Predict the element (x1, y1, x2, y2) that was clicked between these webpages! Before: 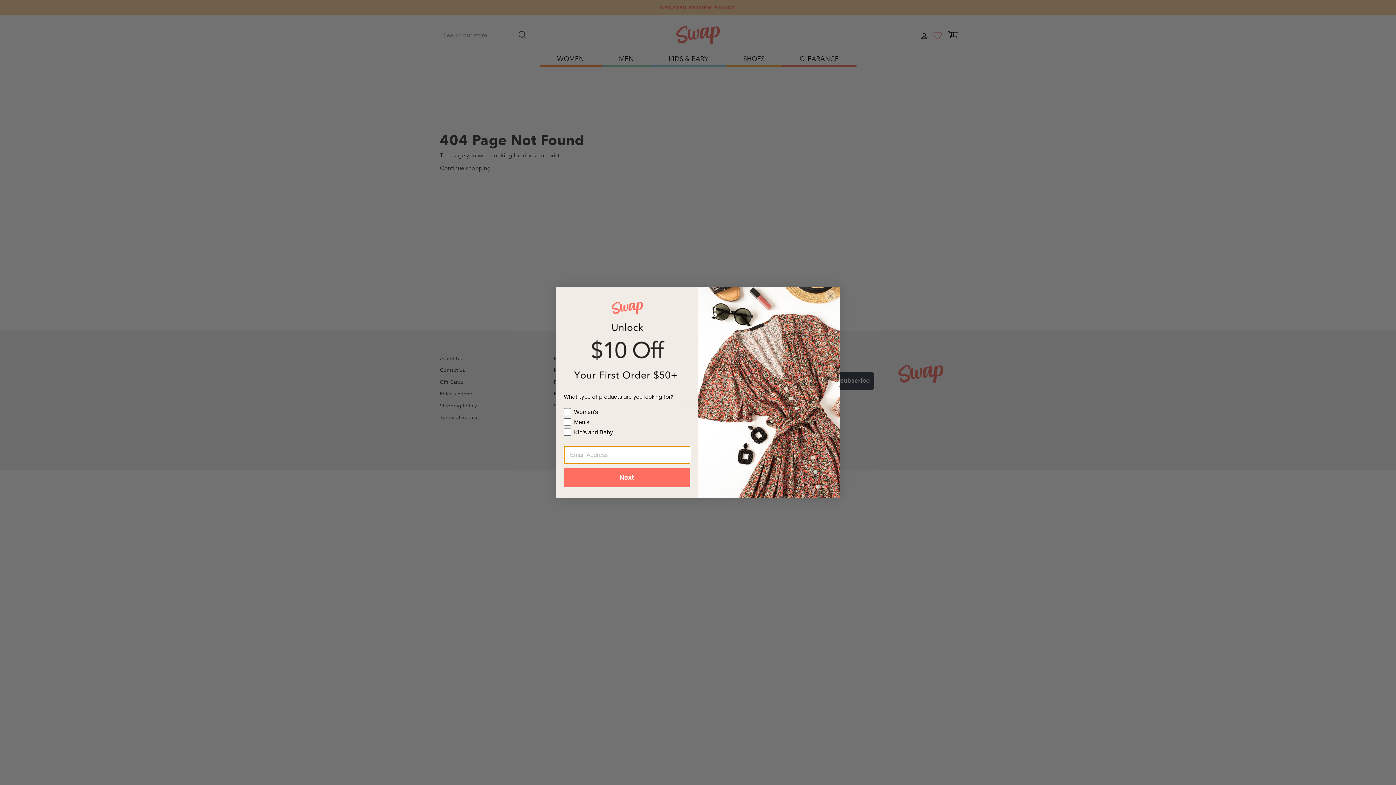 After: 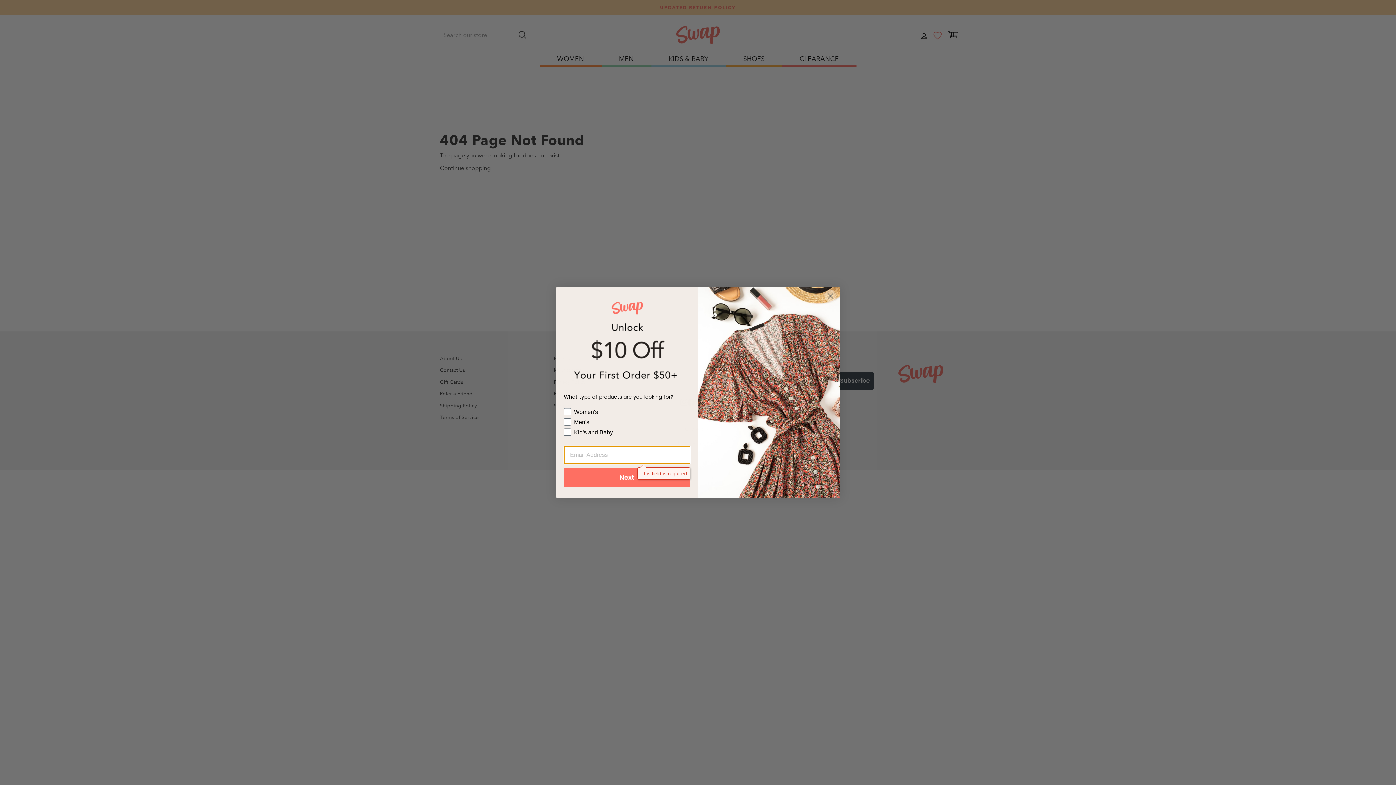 Action: bbox: (564, 468, 690, 487) label: Next